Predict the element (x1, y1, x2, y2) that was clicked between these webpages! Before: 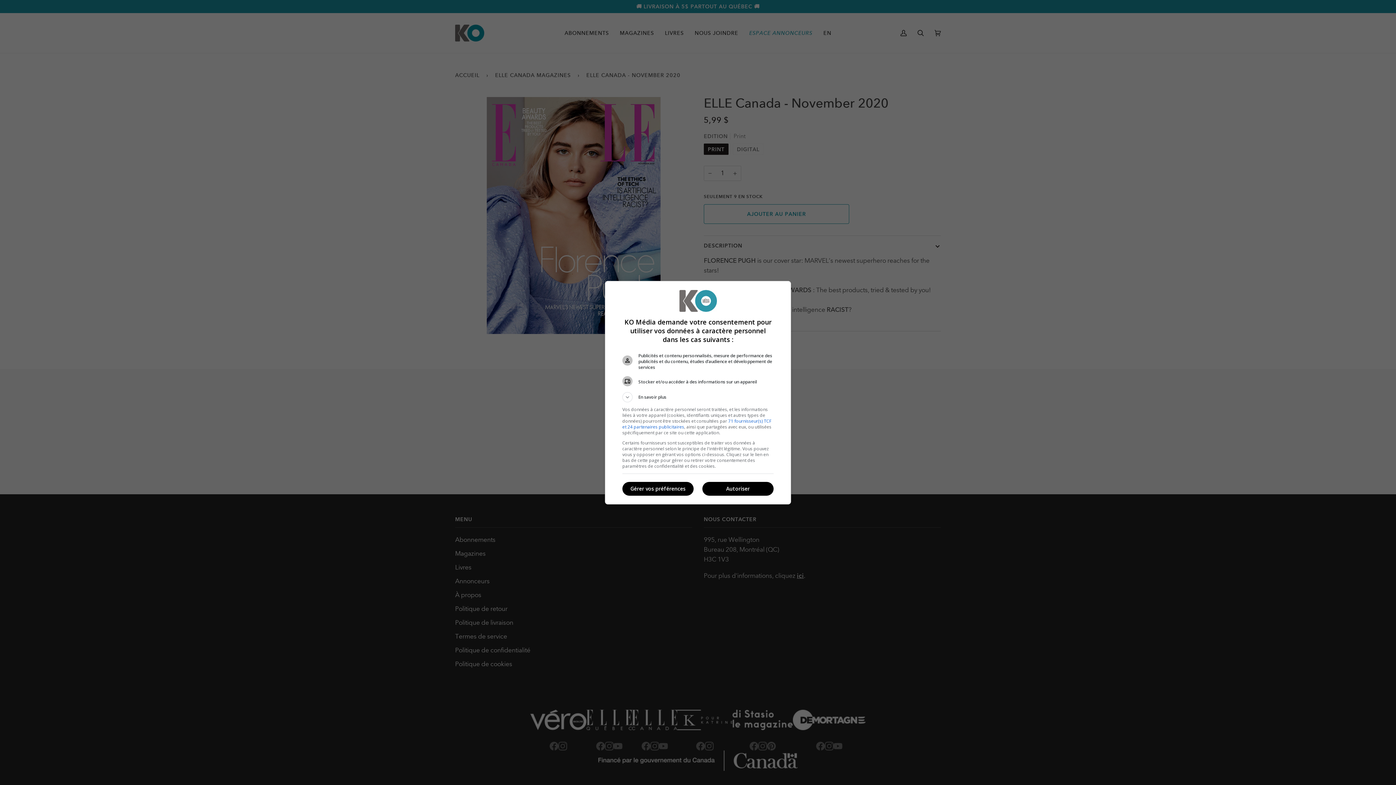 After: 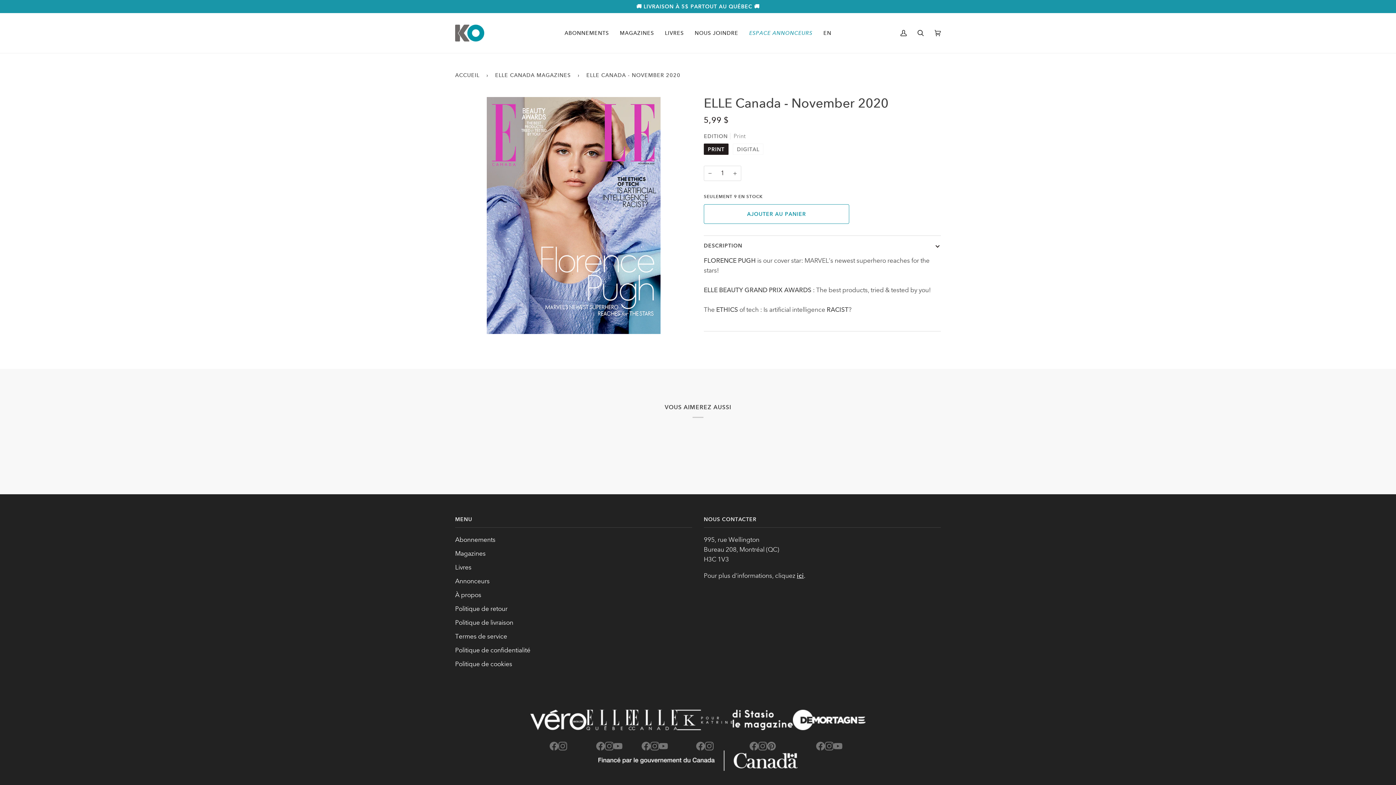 Action: bbox: (702, 482, 773, 496) label: Autoriser